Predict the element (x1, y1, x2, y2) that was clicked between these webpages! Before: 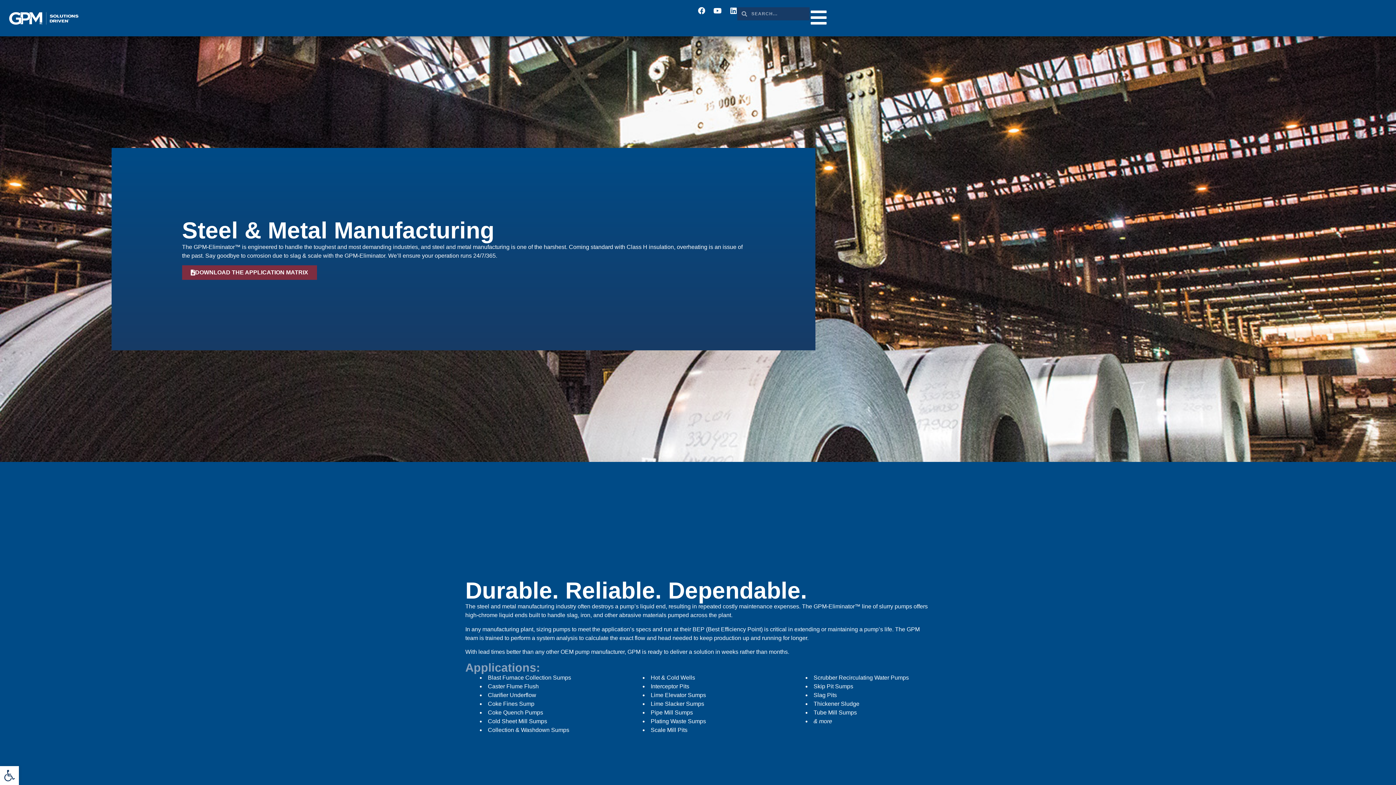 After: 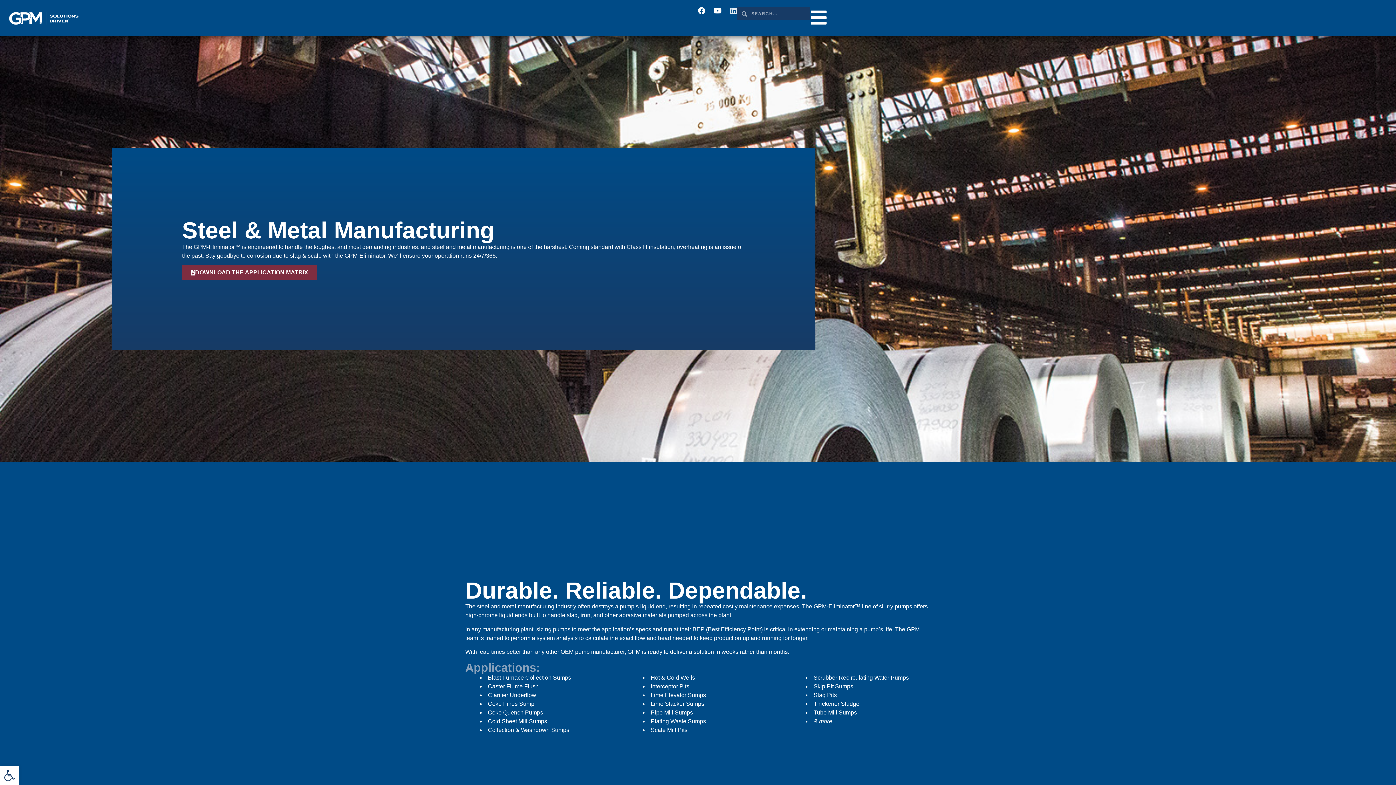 Action: label: Linkedin bbox: (730, 7, 737, 14)